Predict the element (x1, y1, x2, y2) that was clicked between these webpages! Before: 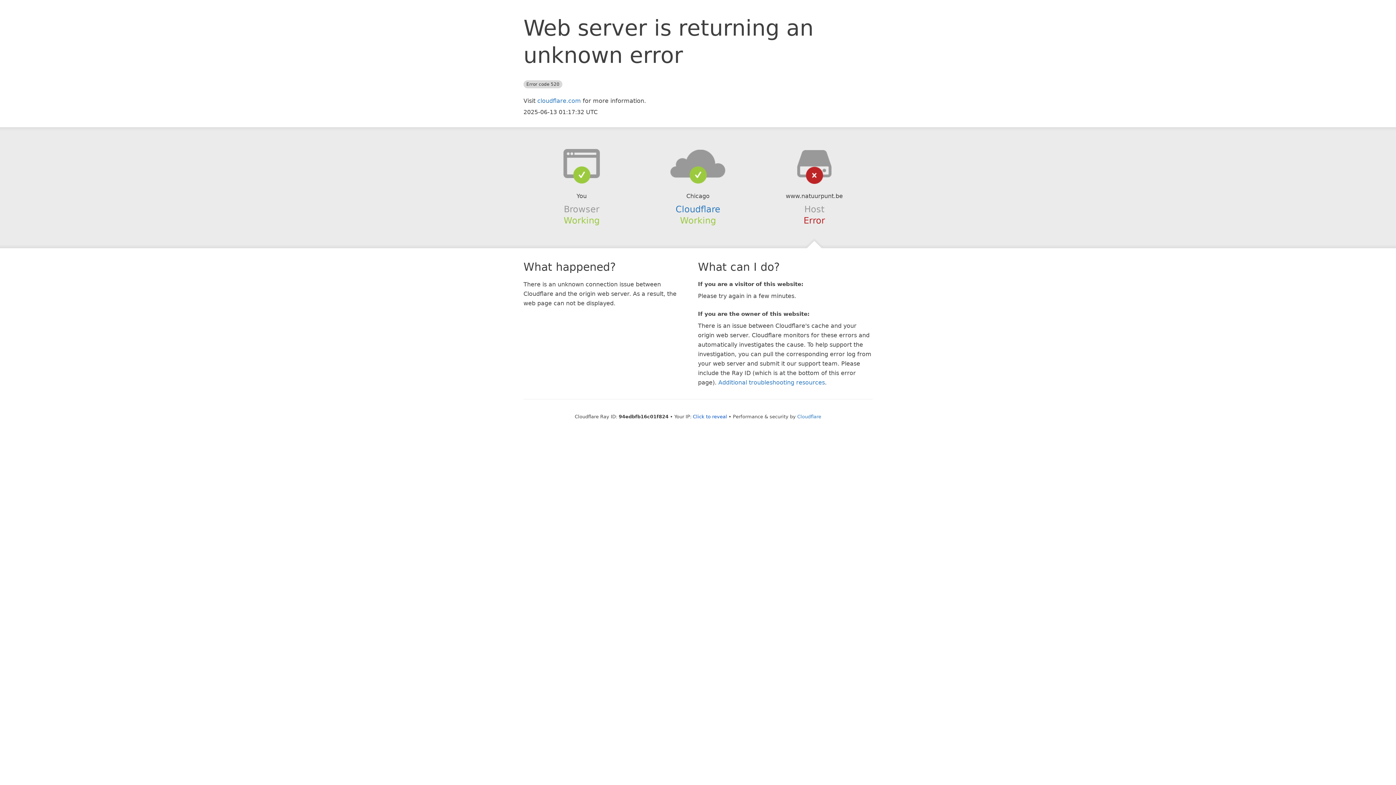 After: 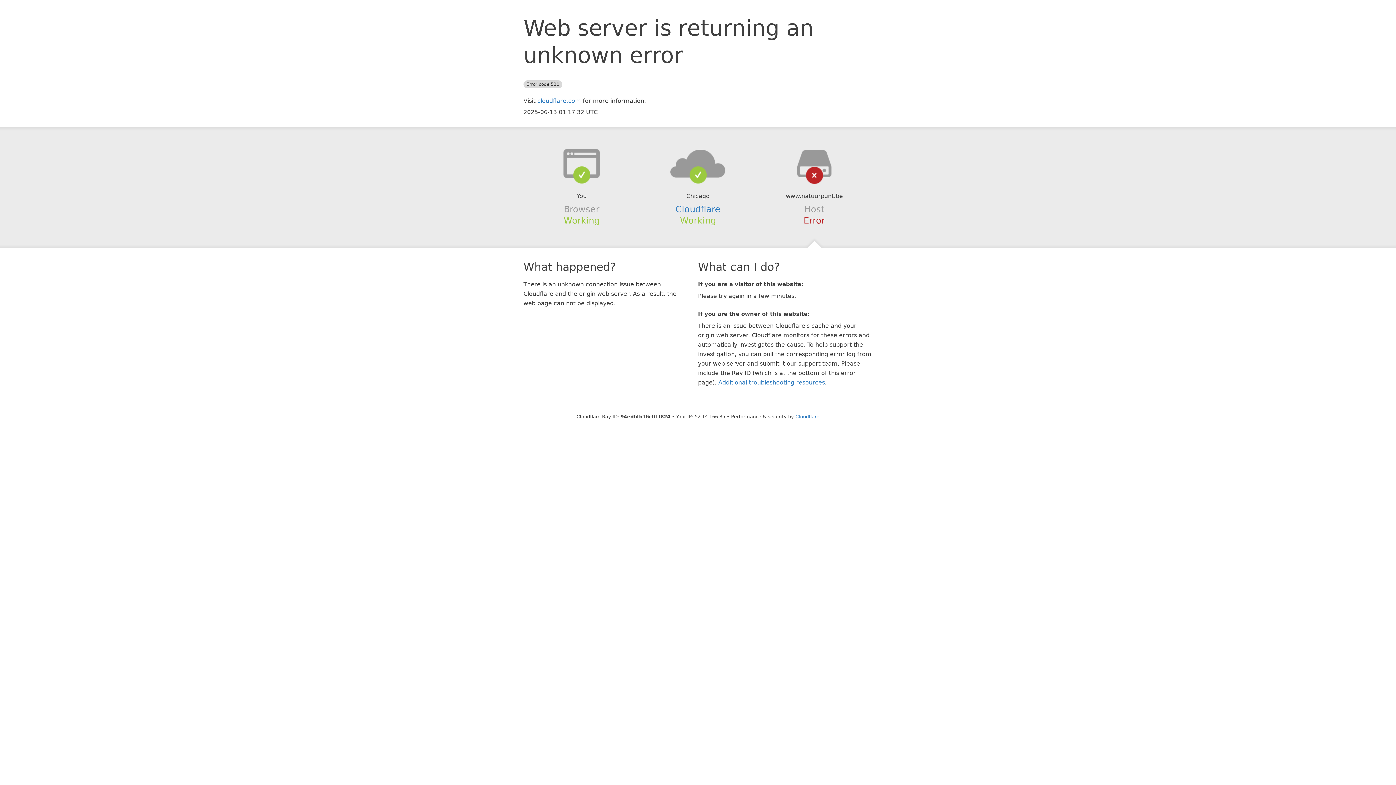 Action: bbox: (693, 414, 727, 419) label: Click to reveal